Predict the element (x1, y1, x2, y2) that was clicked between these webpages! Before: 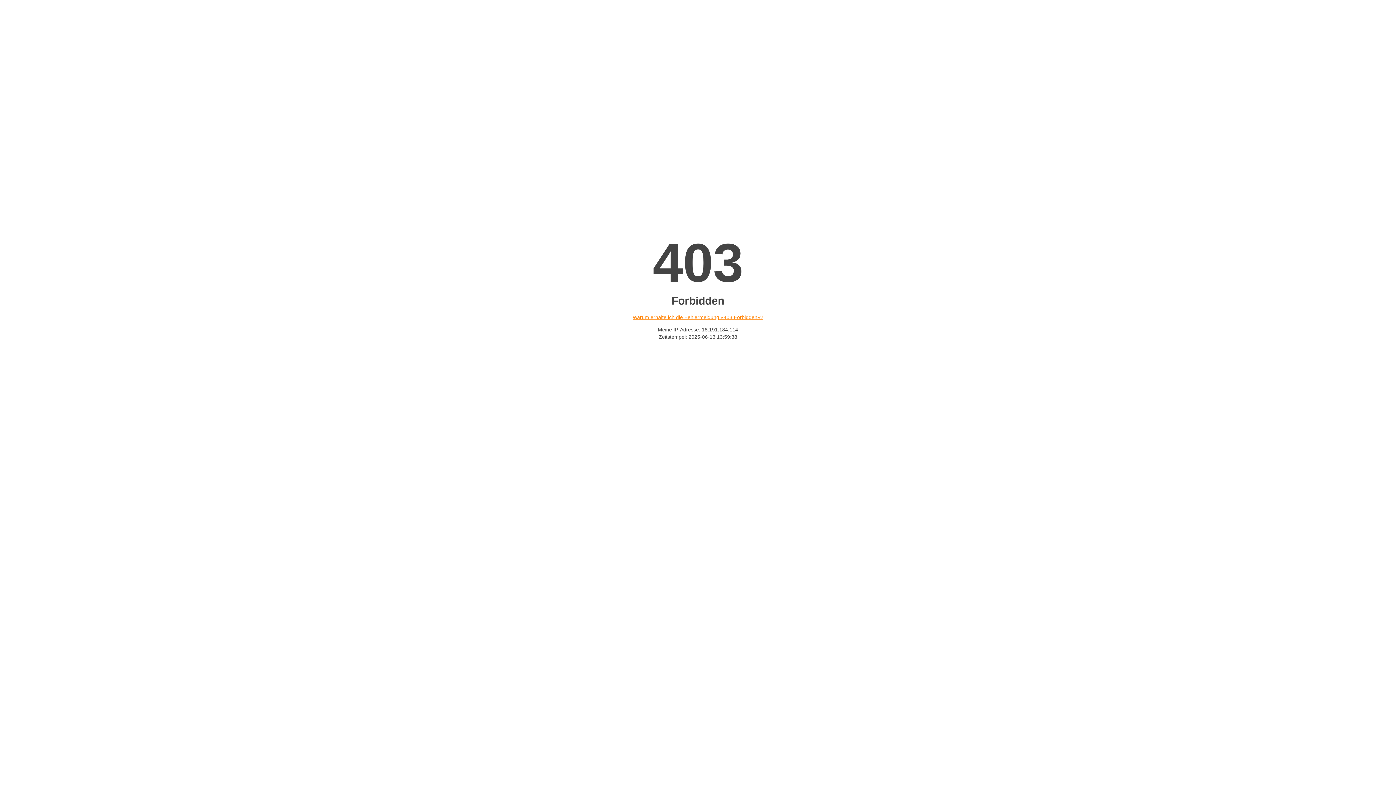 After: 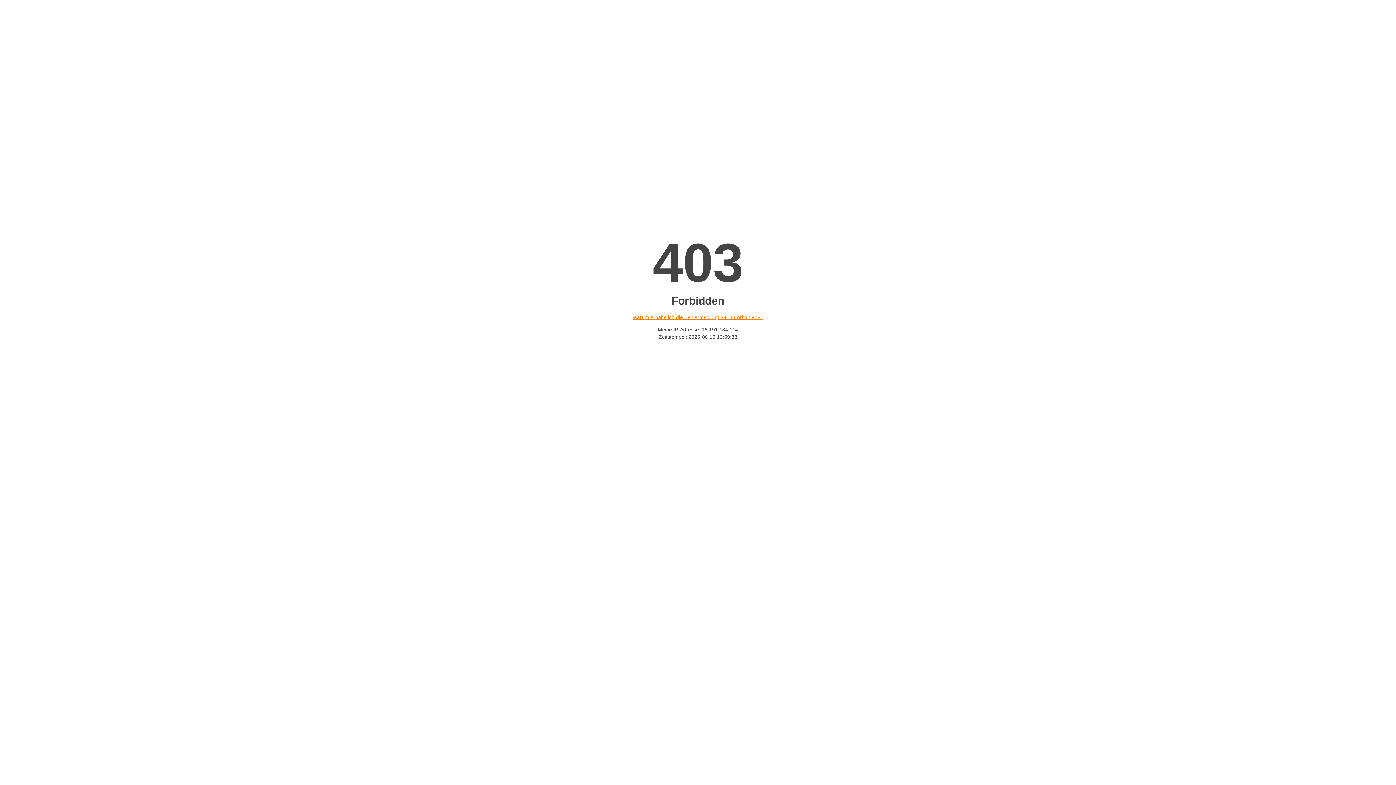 Action: bbox: (632, 314, 763, 320) label: Warum erhalte ich die Fehlermeldung «403 Forbidden»?